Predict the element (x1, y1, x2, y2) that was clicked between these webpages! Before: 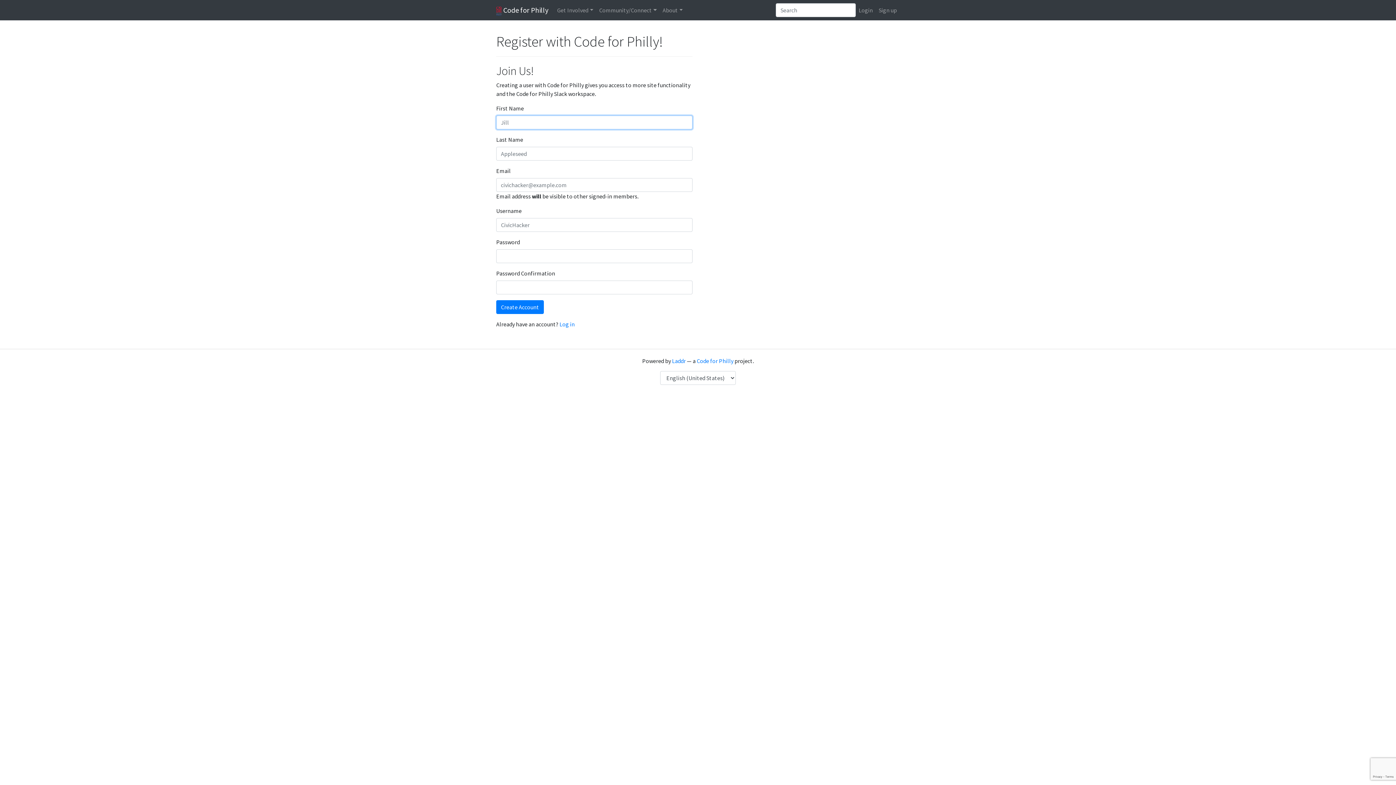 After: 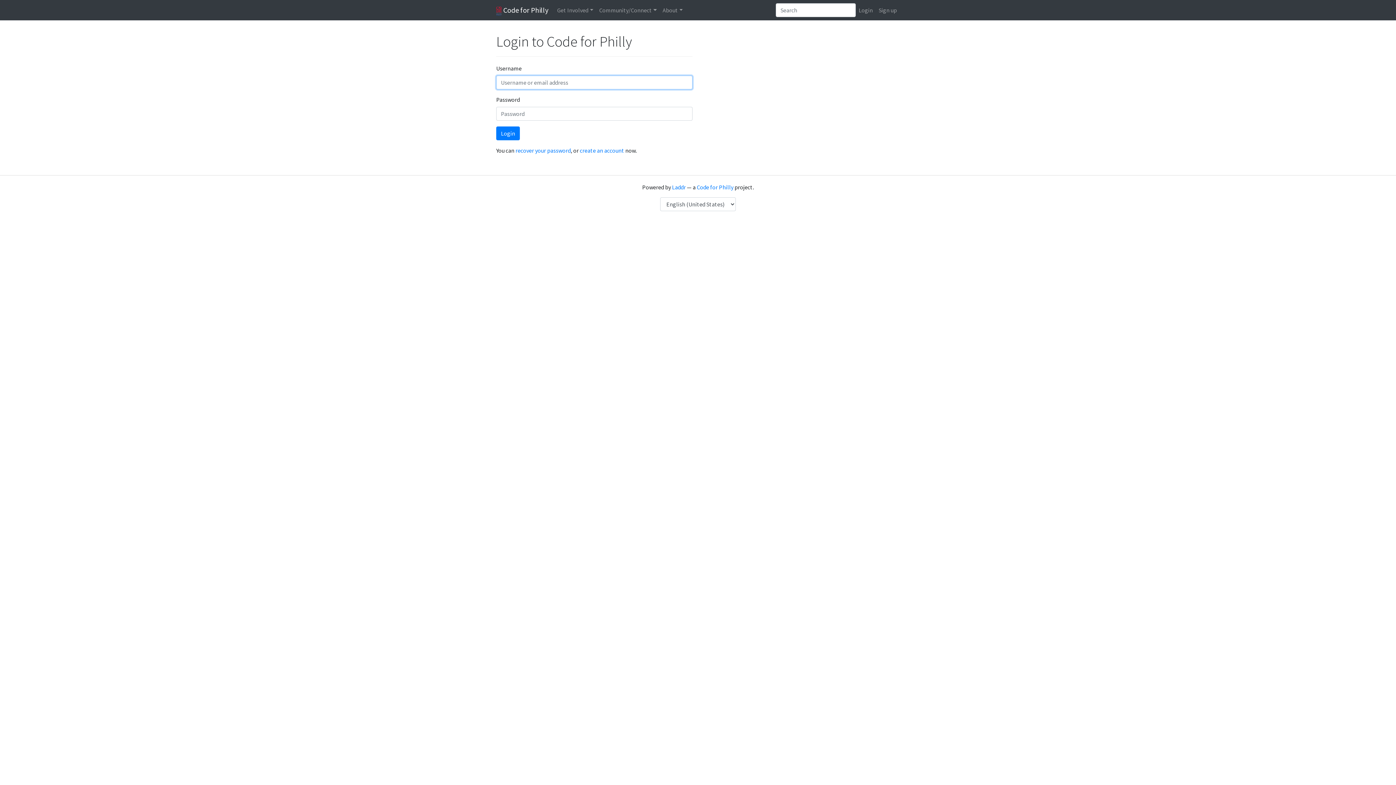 Action: label: Log in bbox: (559, 320, 574, 328)